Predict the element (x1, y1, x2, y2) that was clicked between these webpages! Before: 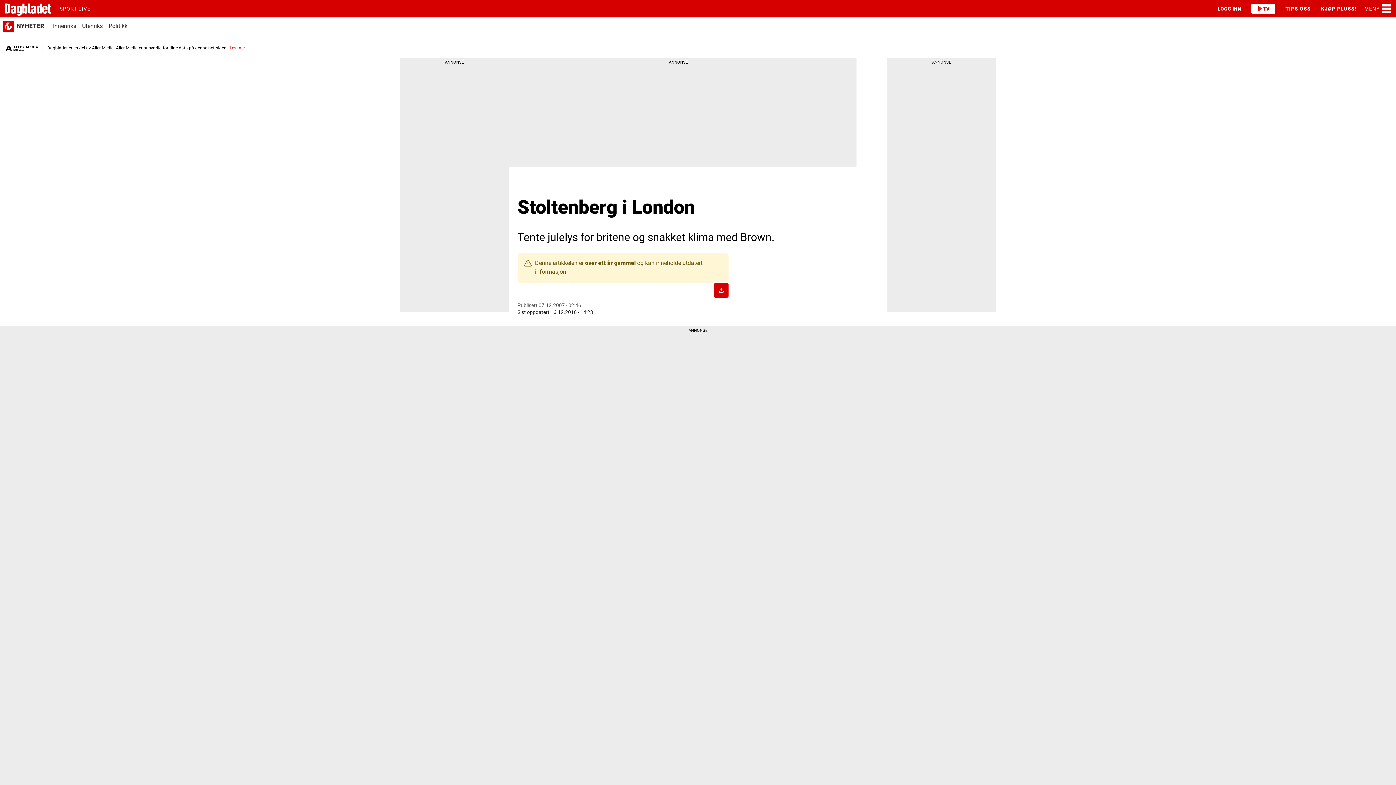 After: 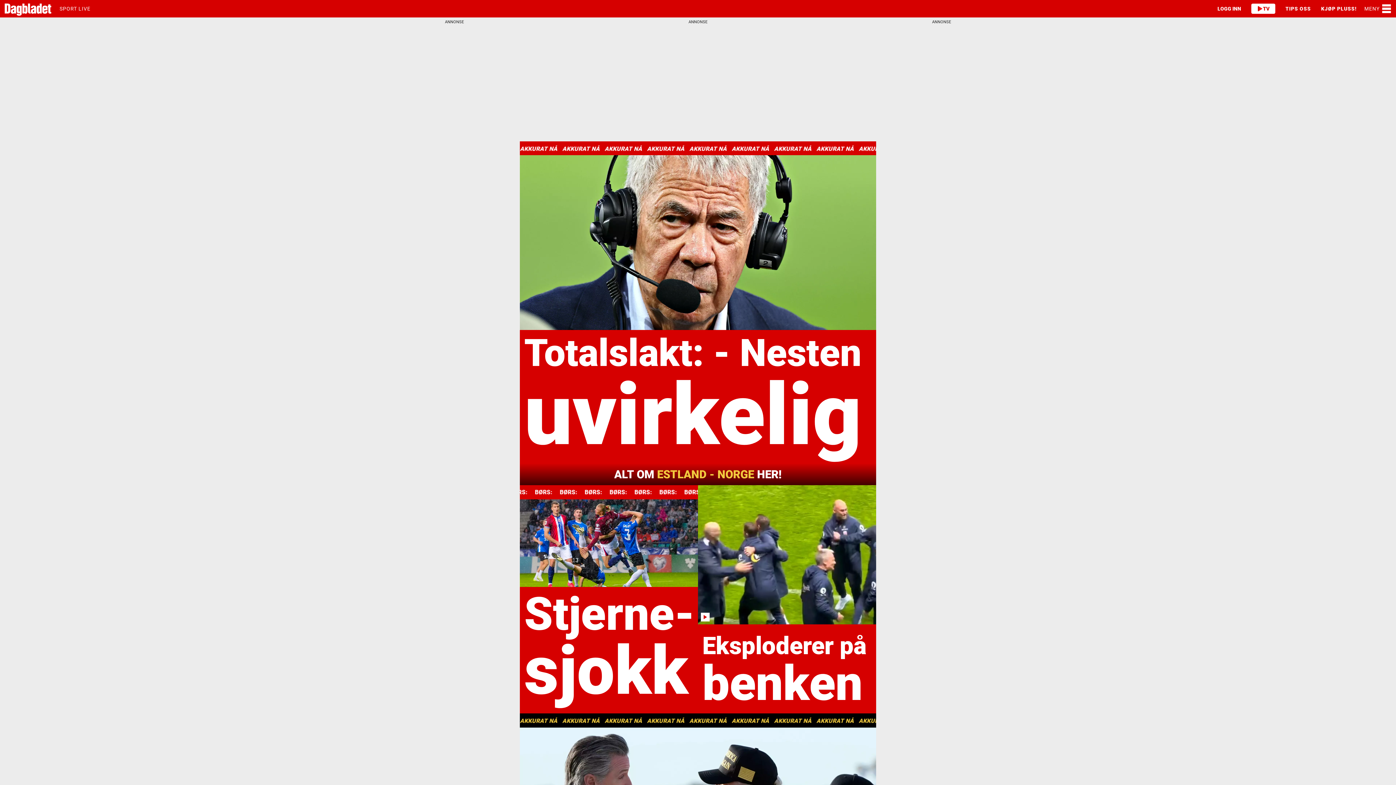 Action: bbox: (0, 0, 54, 17)